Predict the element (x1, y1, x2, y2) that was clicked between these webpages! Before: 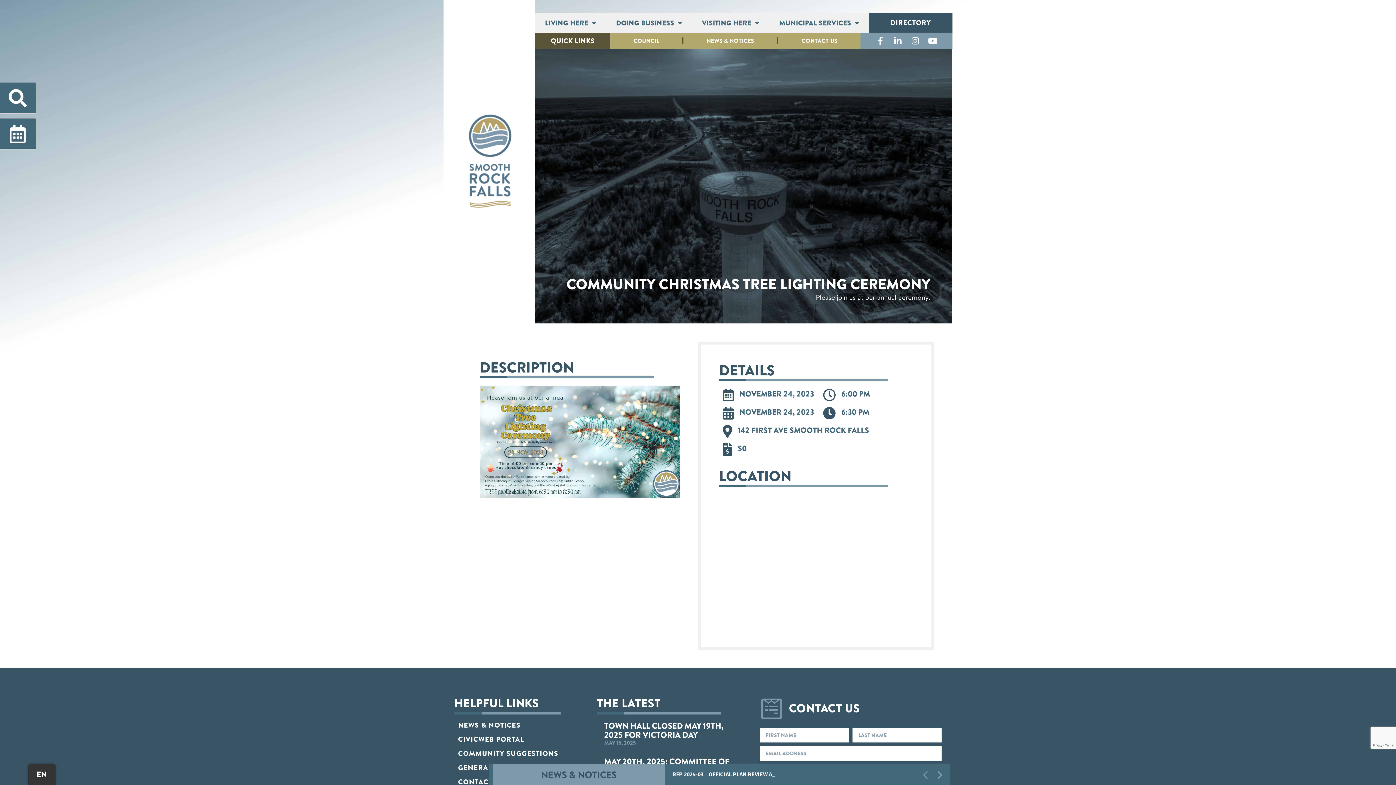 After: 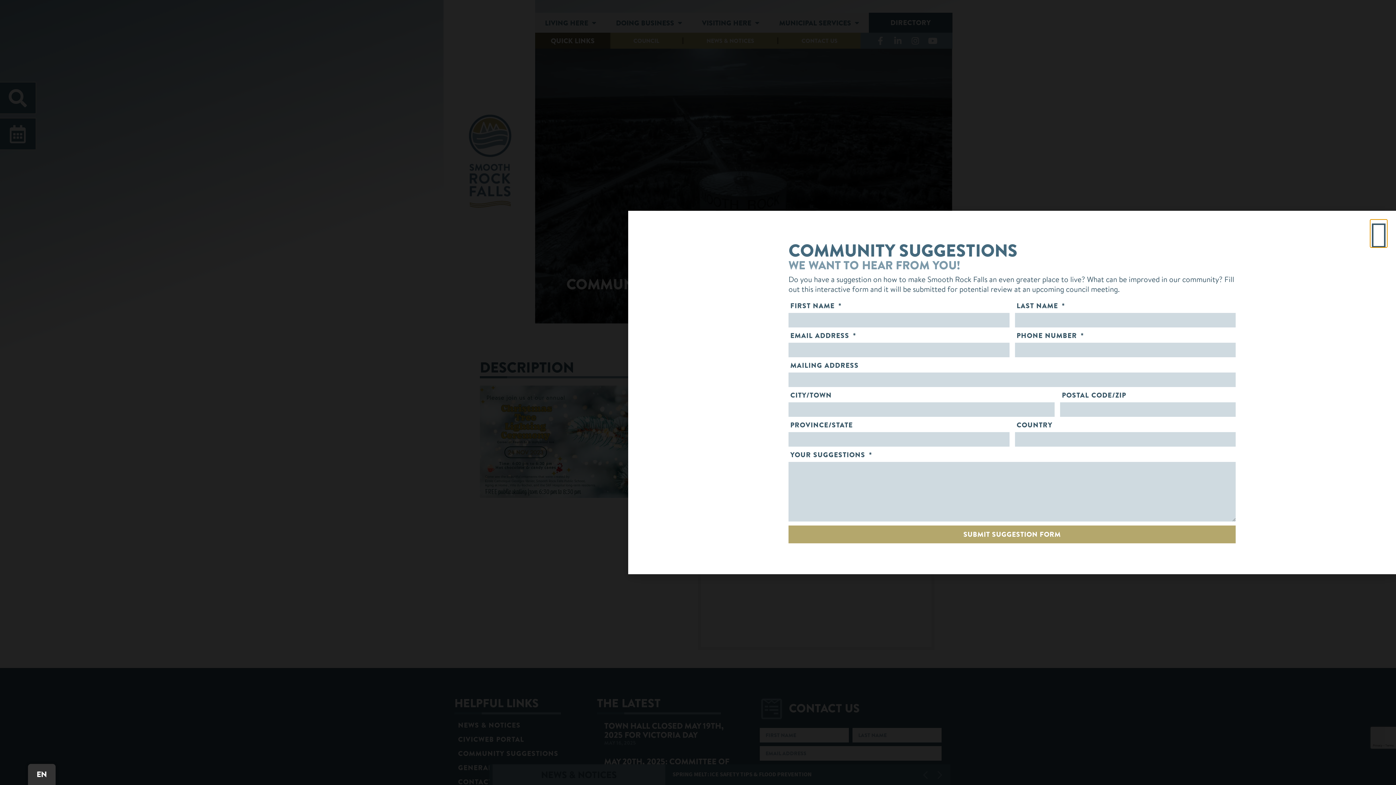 Action: label: COMMUNITY SUGGESTIONS bbox: (454, 746, 575, 761)